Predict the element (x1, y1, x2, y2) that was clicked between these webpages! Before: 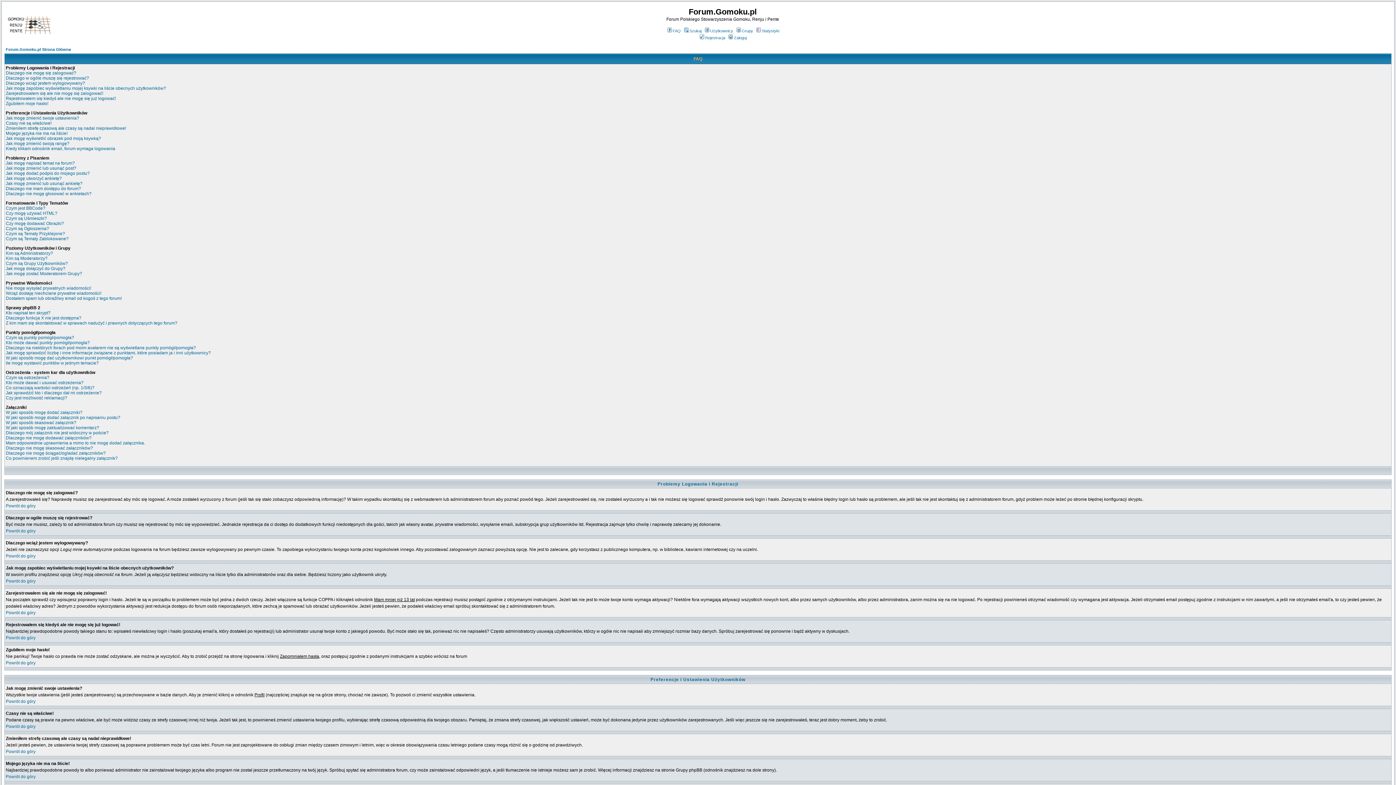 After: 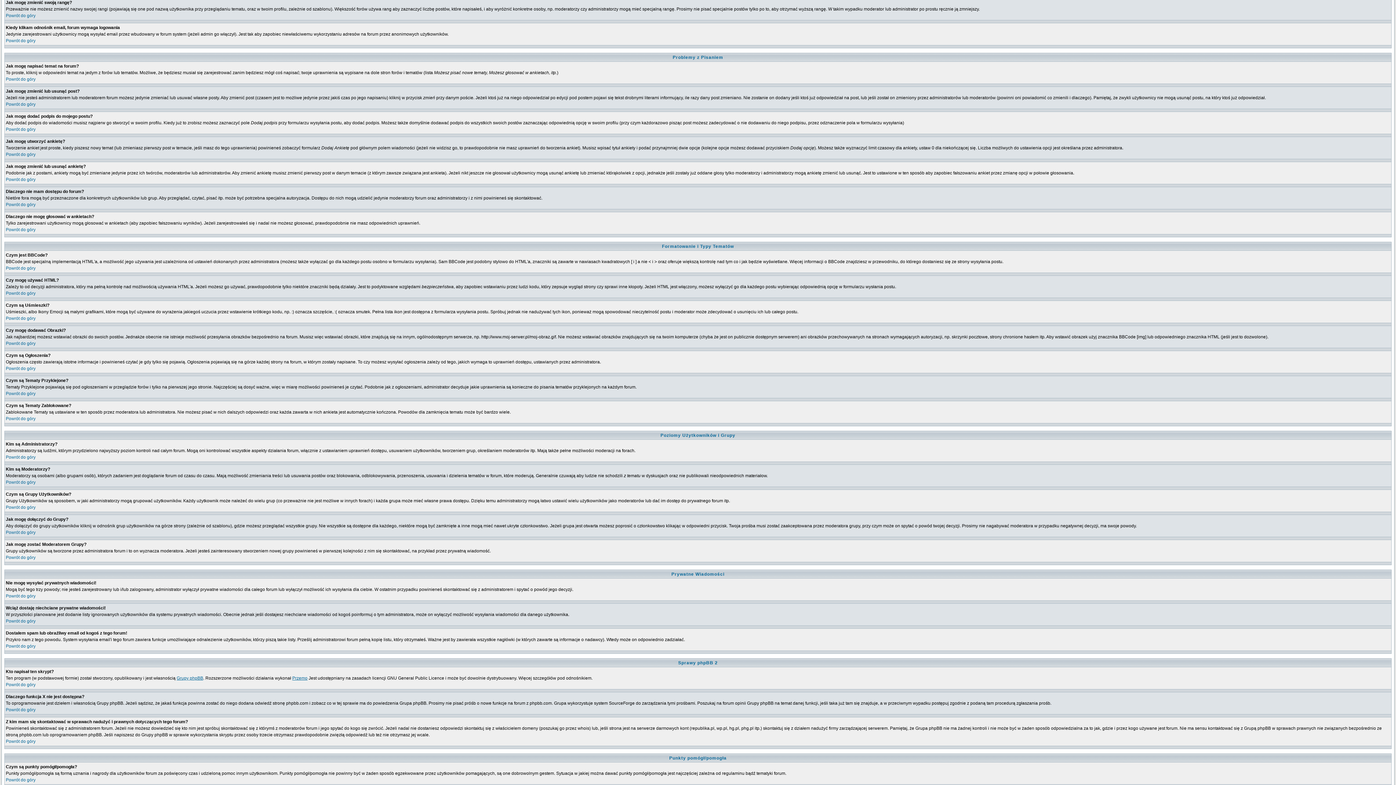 Action: bbox: (5, 141, 69, 146) label: Jak mogę zmienić swoją rangę?